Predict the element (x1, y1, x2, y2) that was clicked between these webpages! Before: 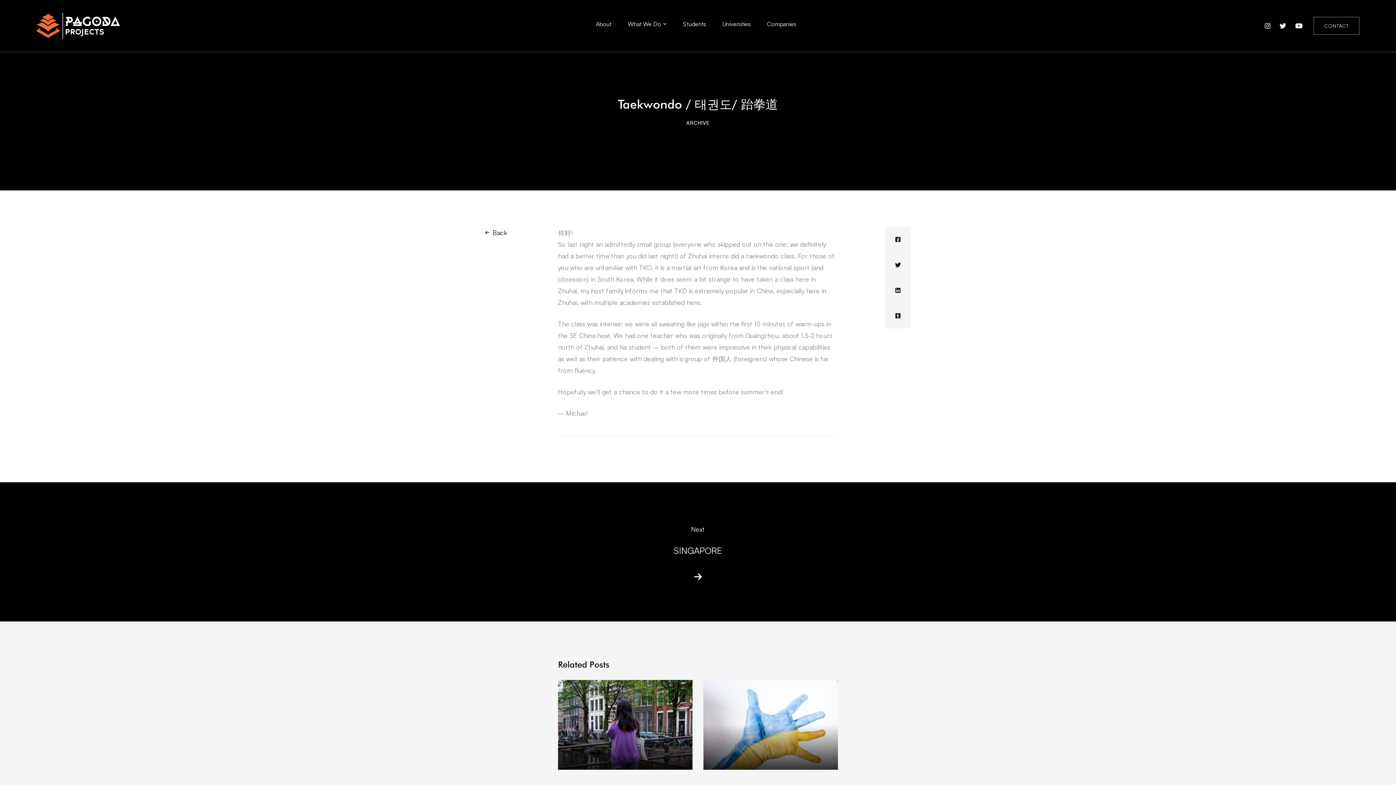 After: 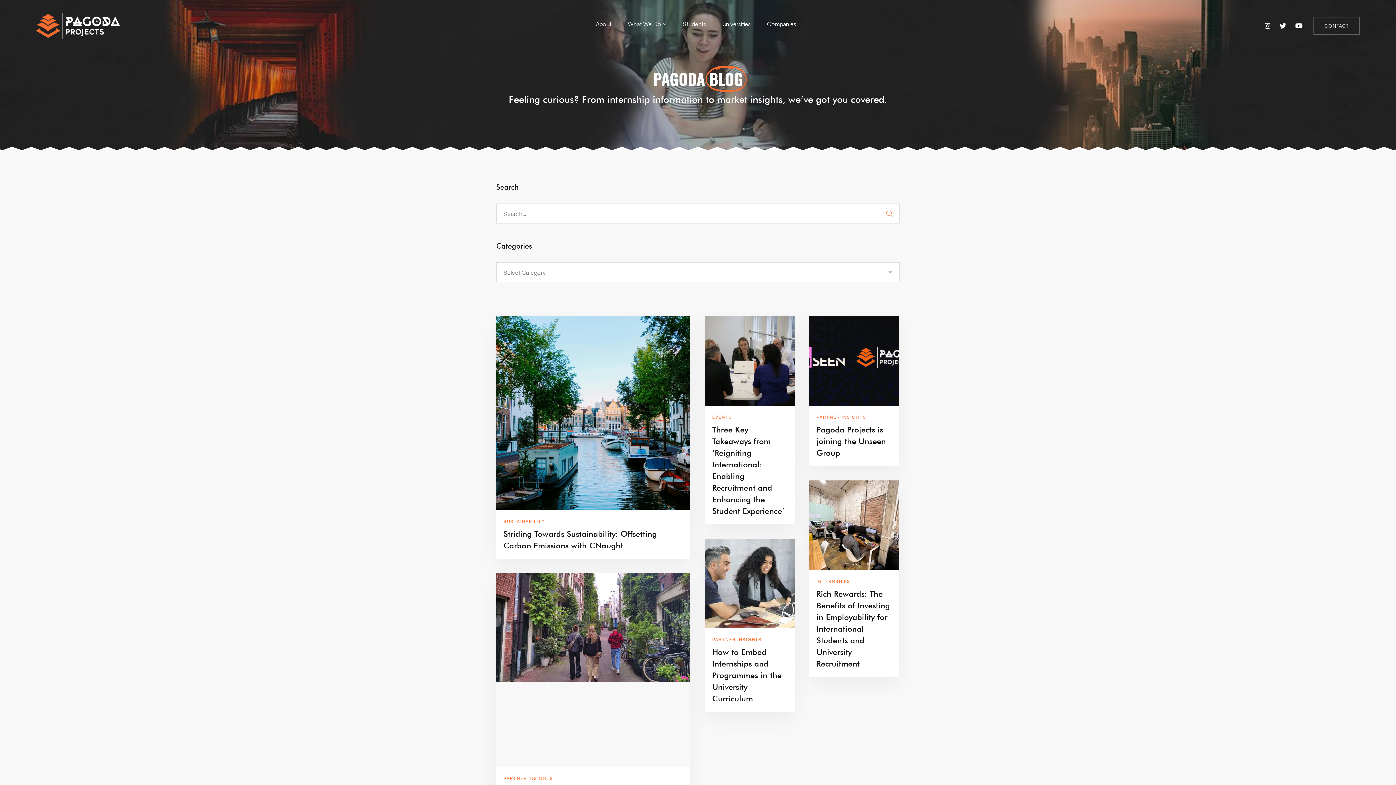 Action: bbox: (485, 228, 507, 236) label: Back